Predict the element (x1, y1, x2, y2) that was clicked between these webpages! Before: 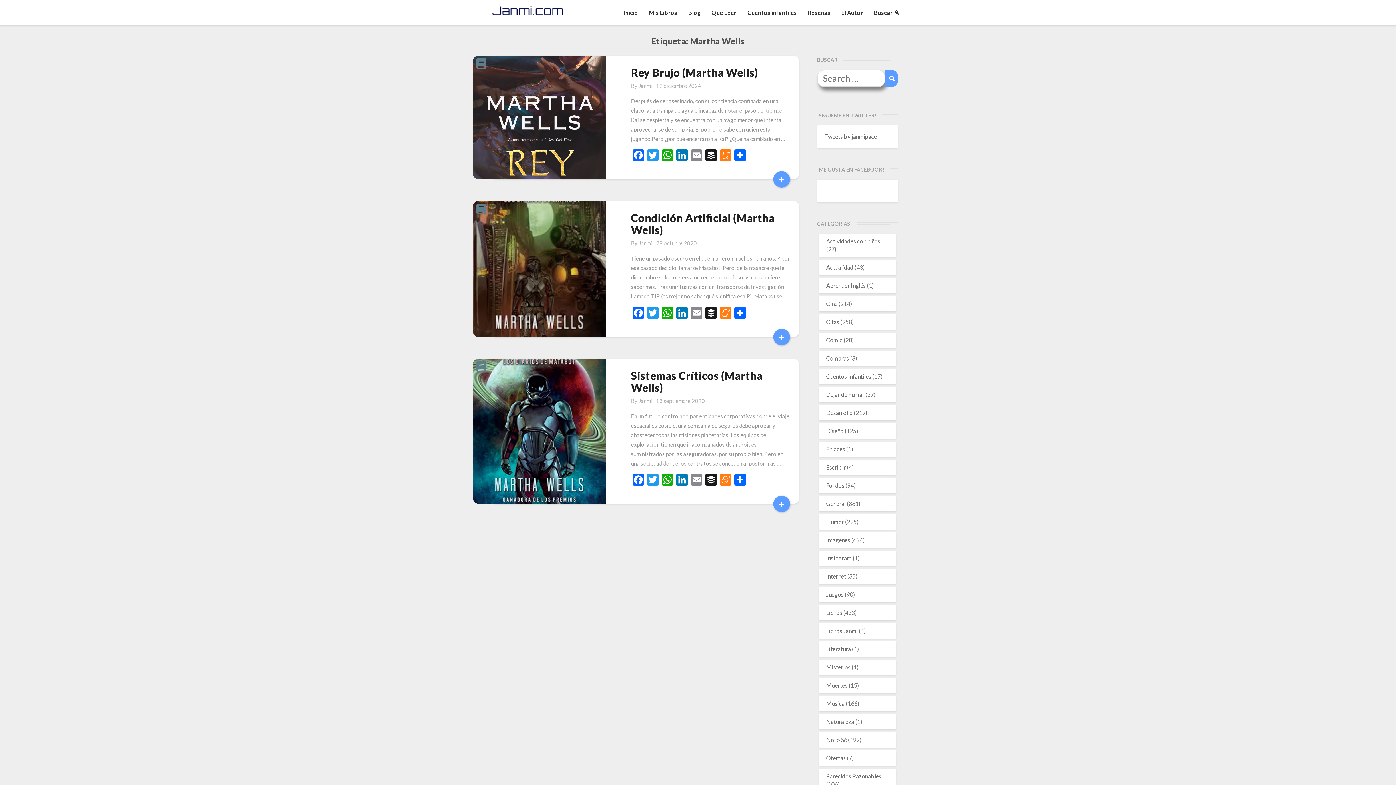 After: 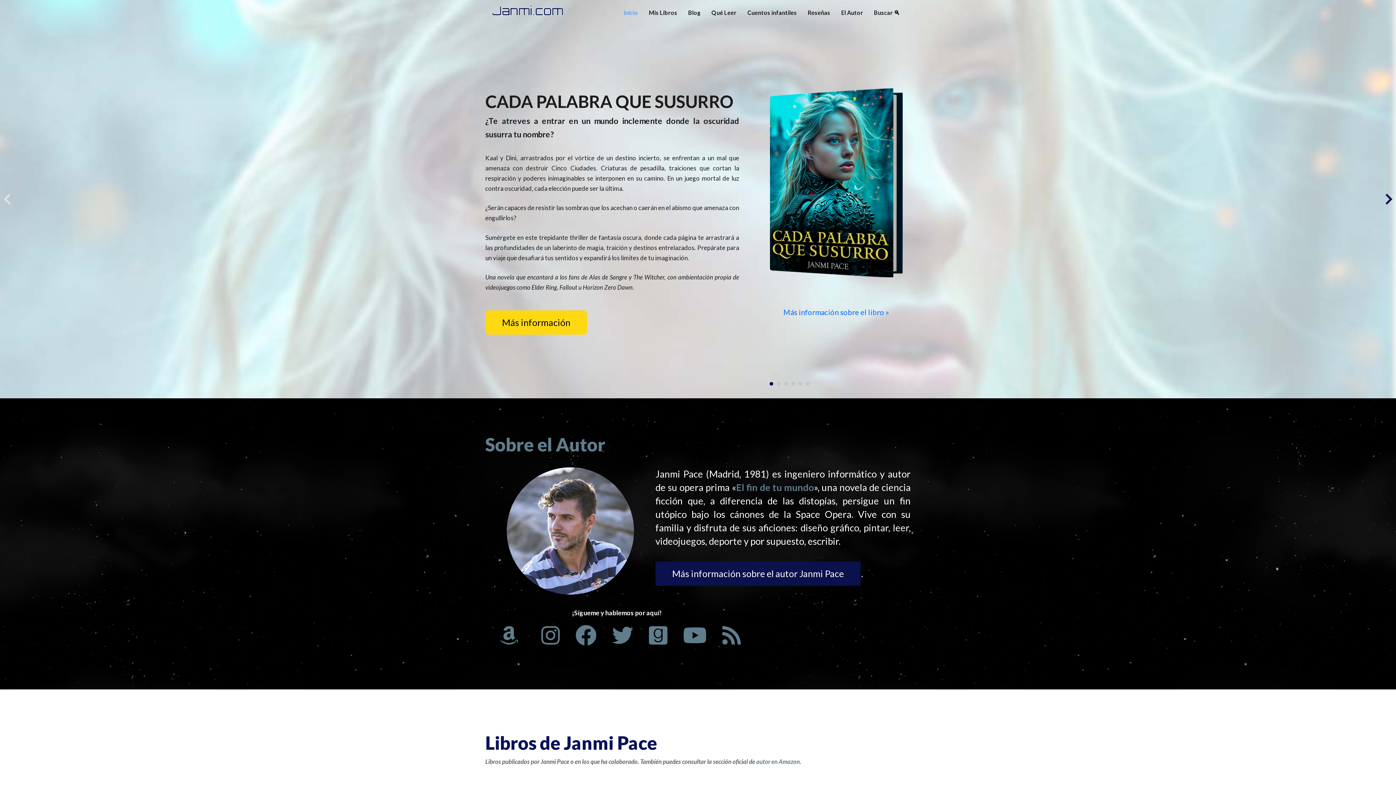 Action: bbox: (618, 0, 643, 25) label: Inicio